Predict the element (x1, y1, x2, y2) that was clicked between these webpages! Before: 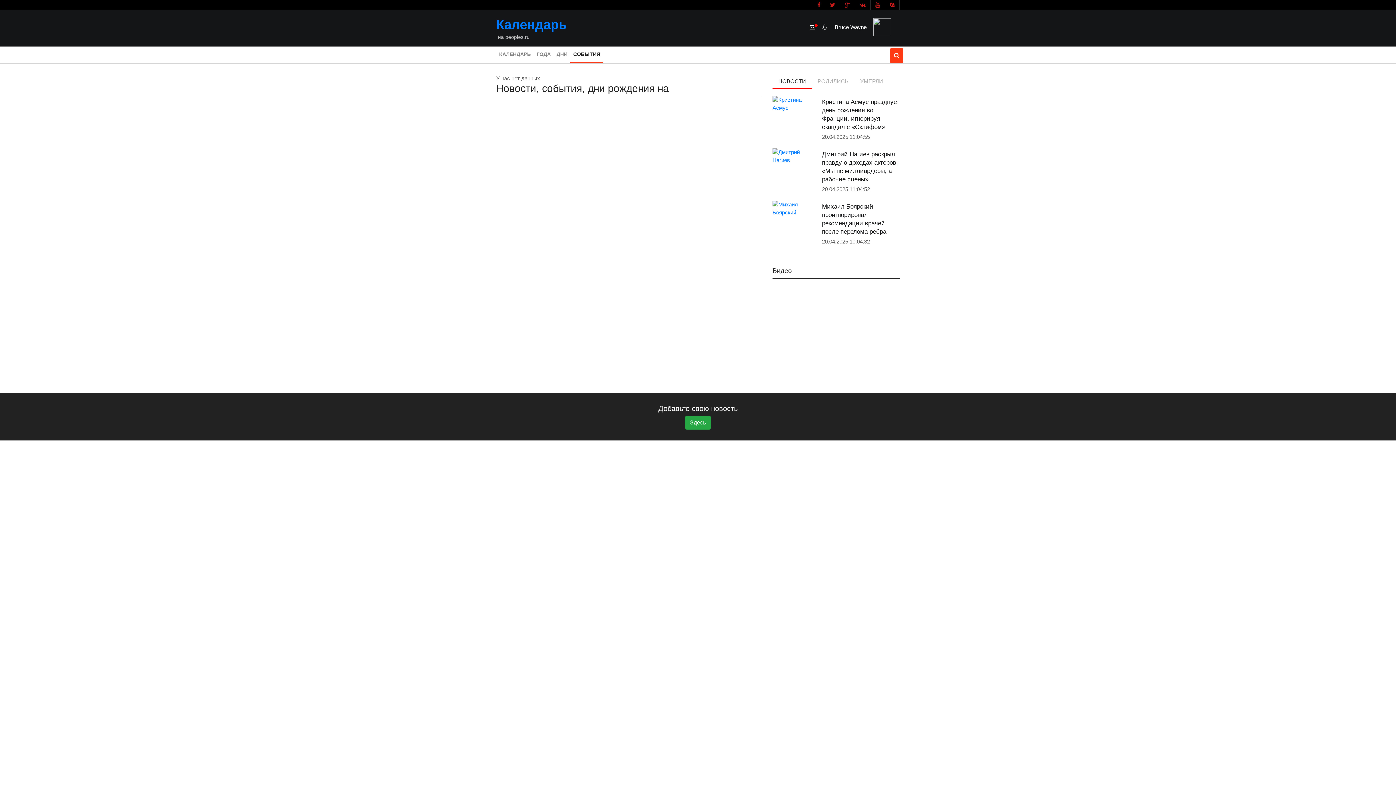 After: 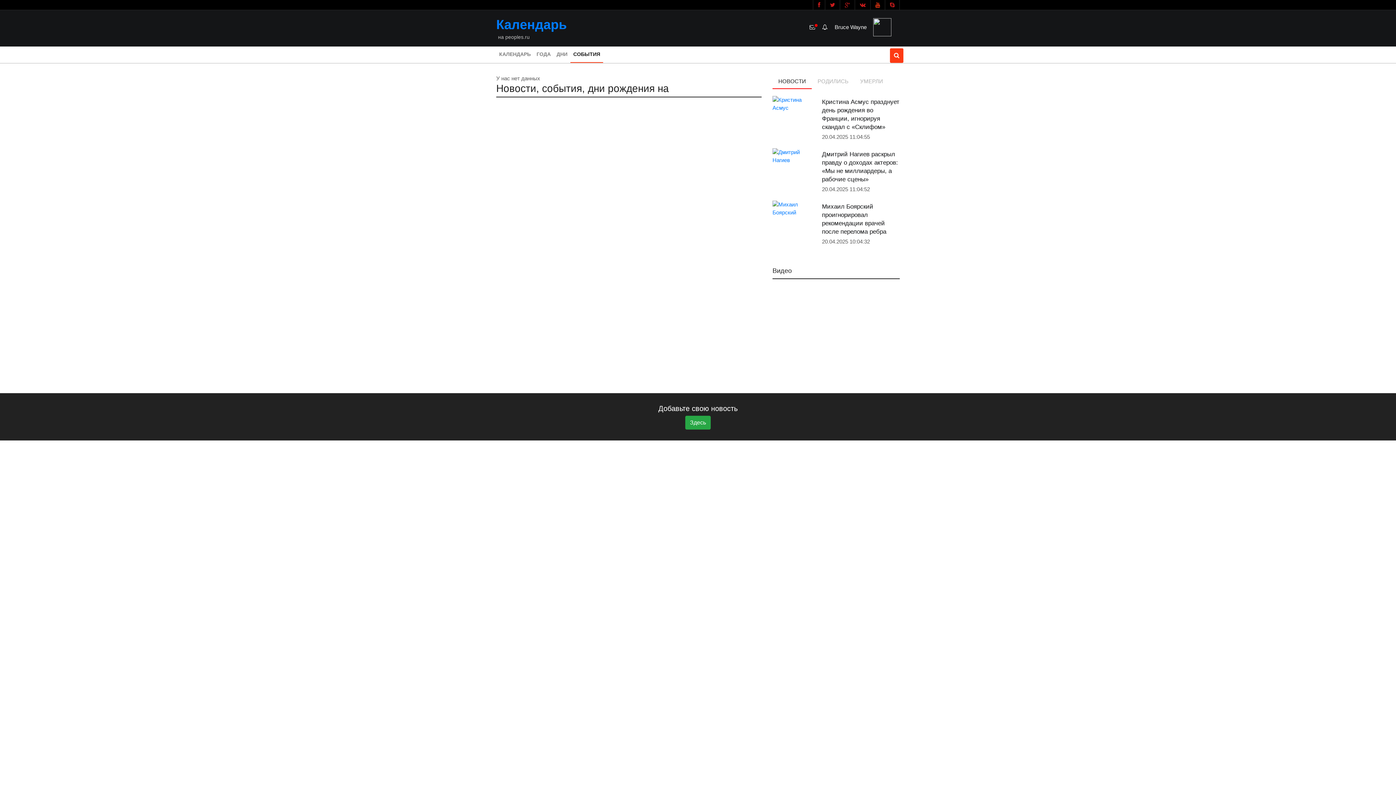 Action: bbox: (870, 0, 885, 9)